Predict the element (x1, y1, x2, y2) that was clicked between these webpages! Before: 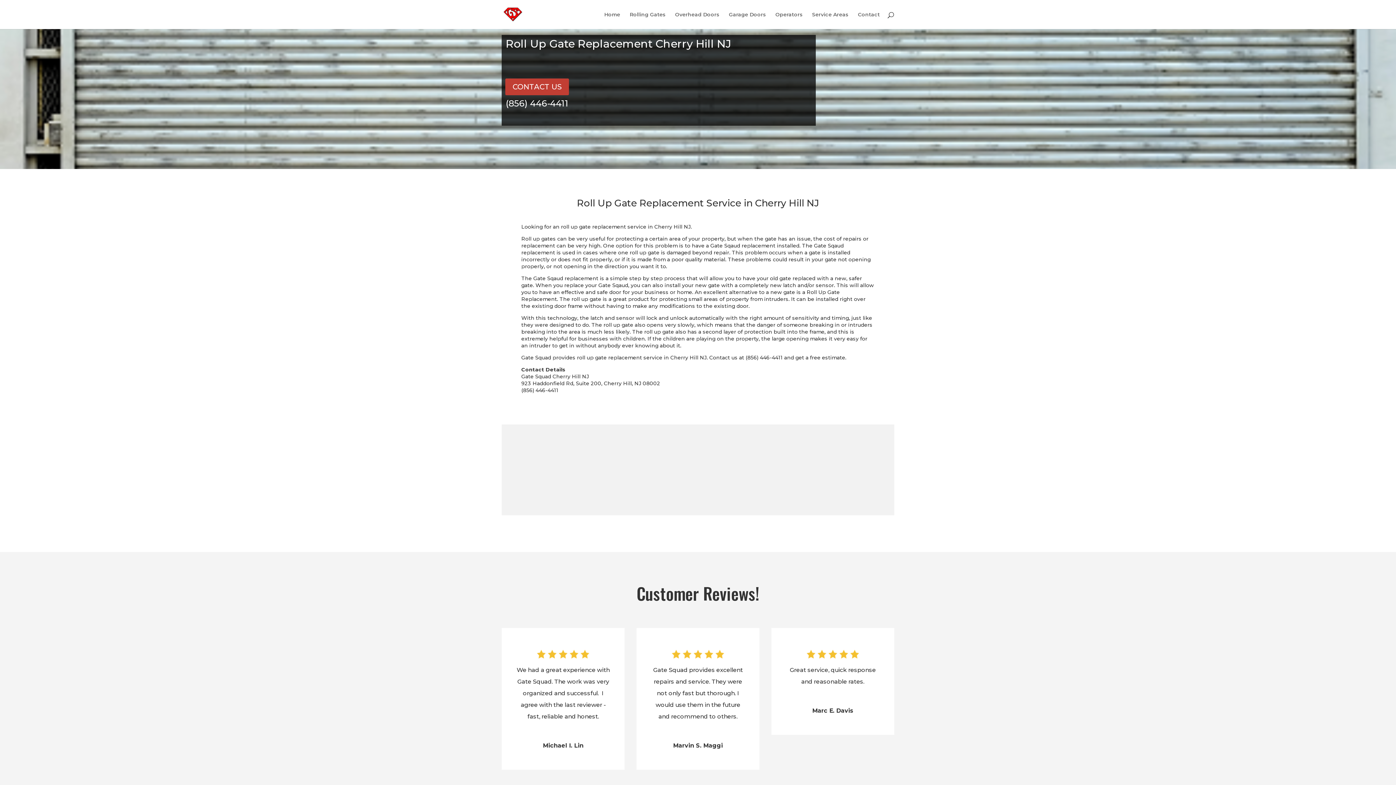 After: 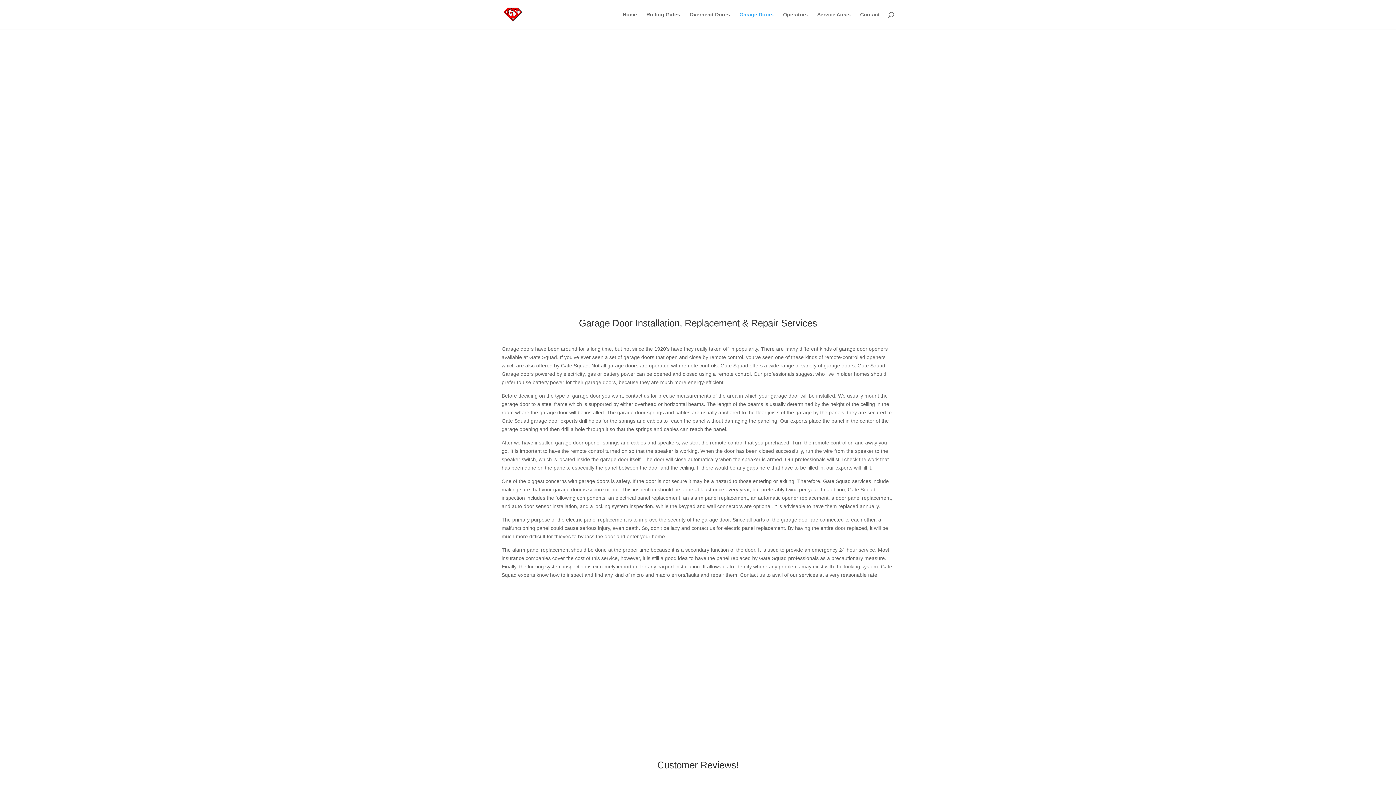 Action: bbox: (729, 12, 766, 29) label: Garage Doors